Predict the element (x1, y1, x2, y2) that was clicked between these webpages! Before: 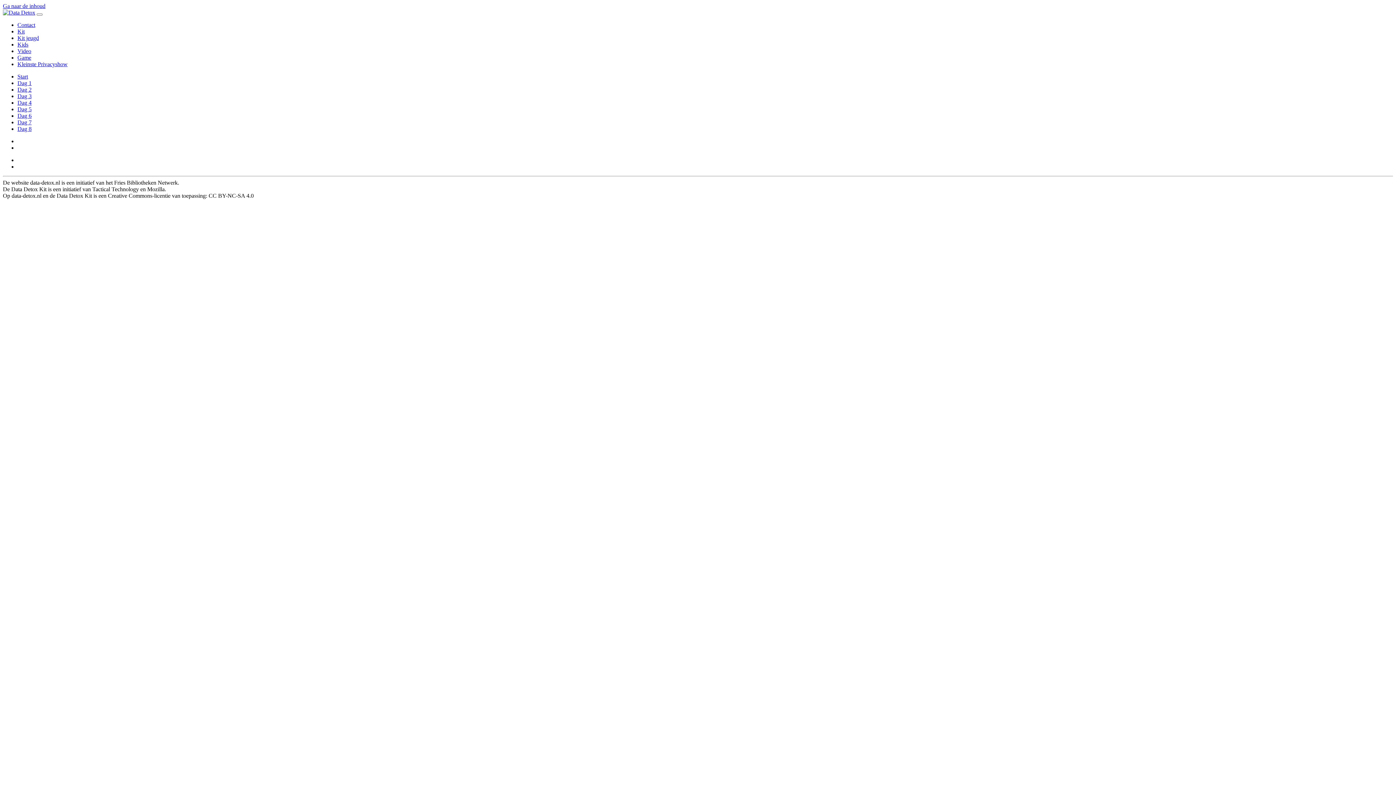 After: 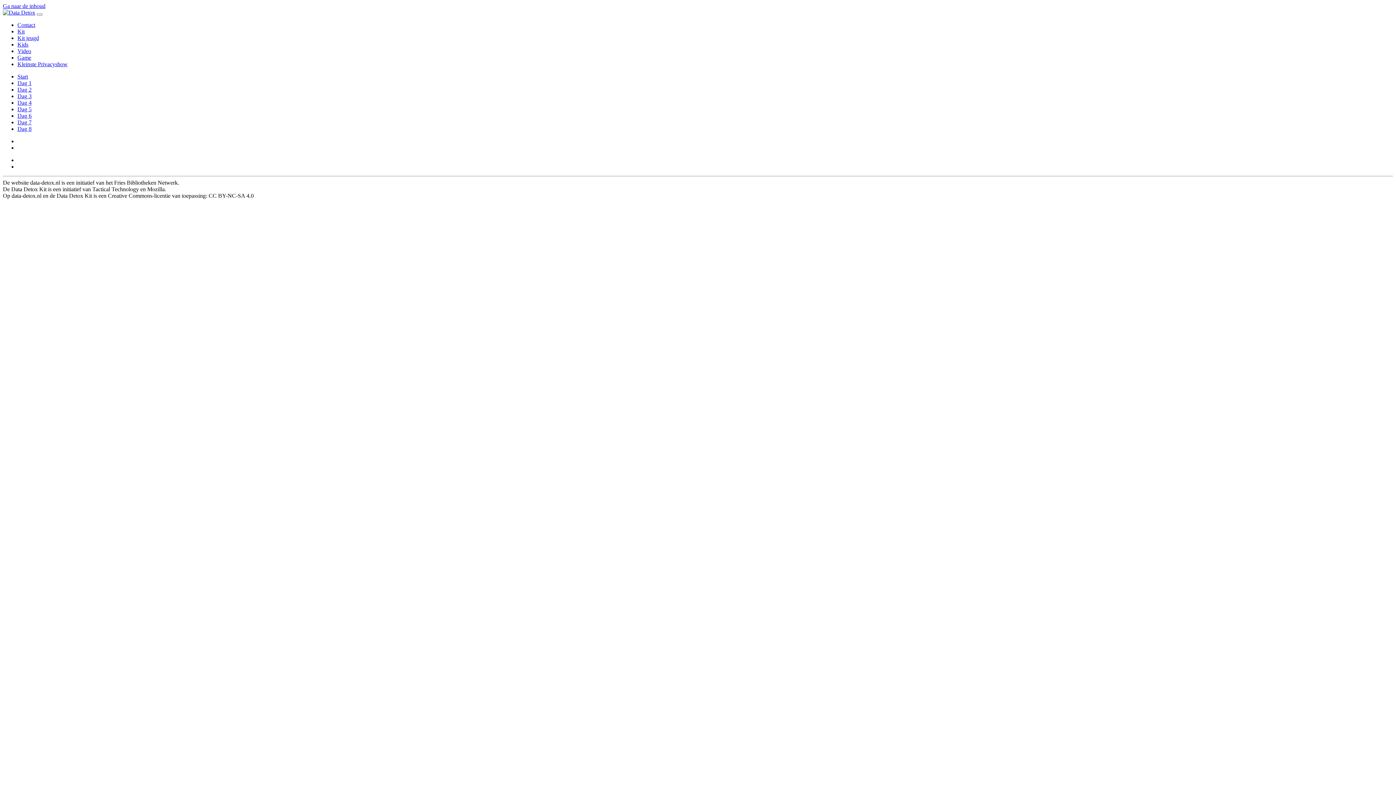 Action: bbox: (17, 119, 31, 125) label: Dag 7